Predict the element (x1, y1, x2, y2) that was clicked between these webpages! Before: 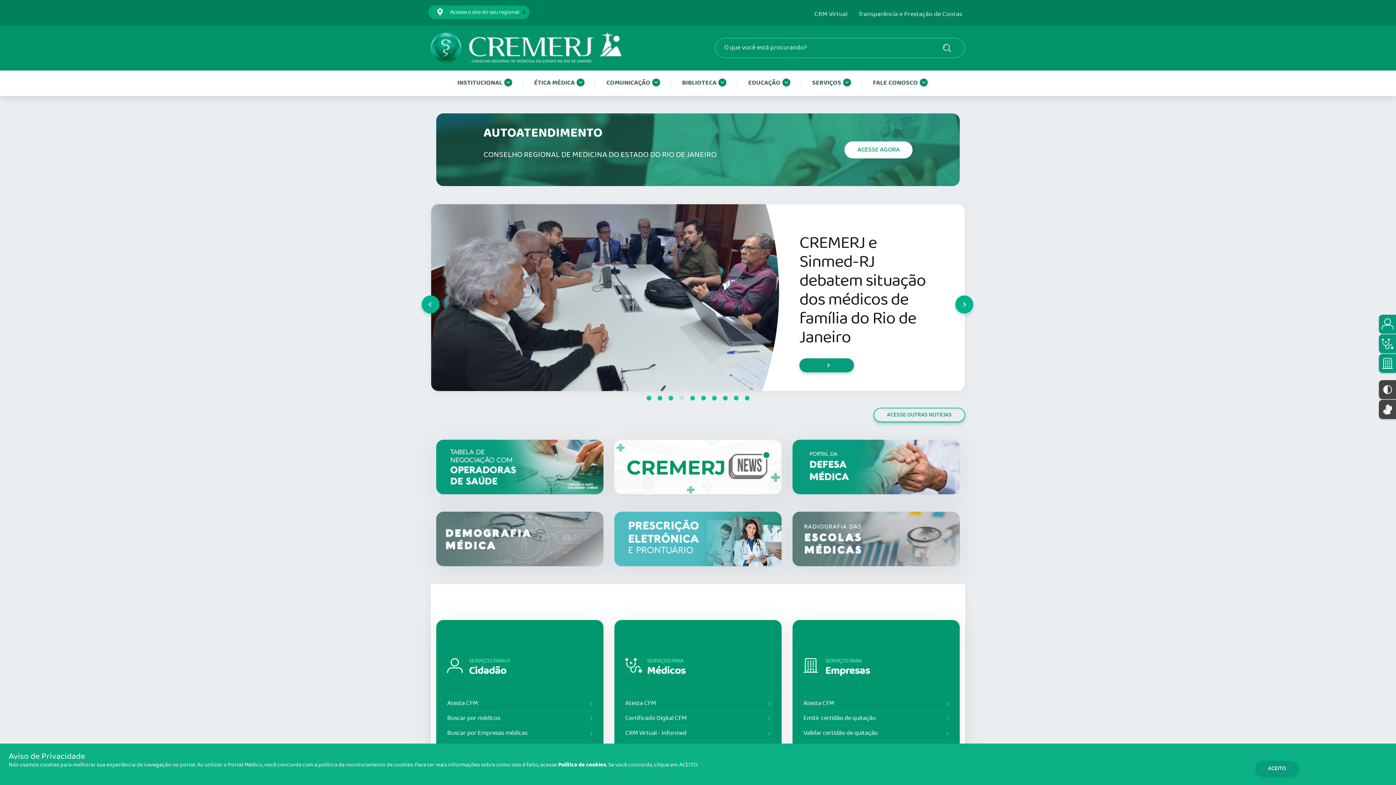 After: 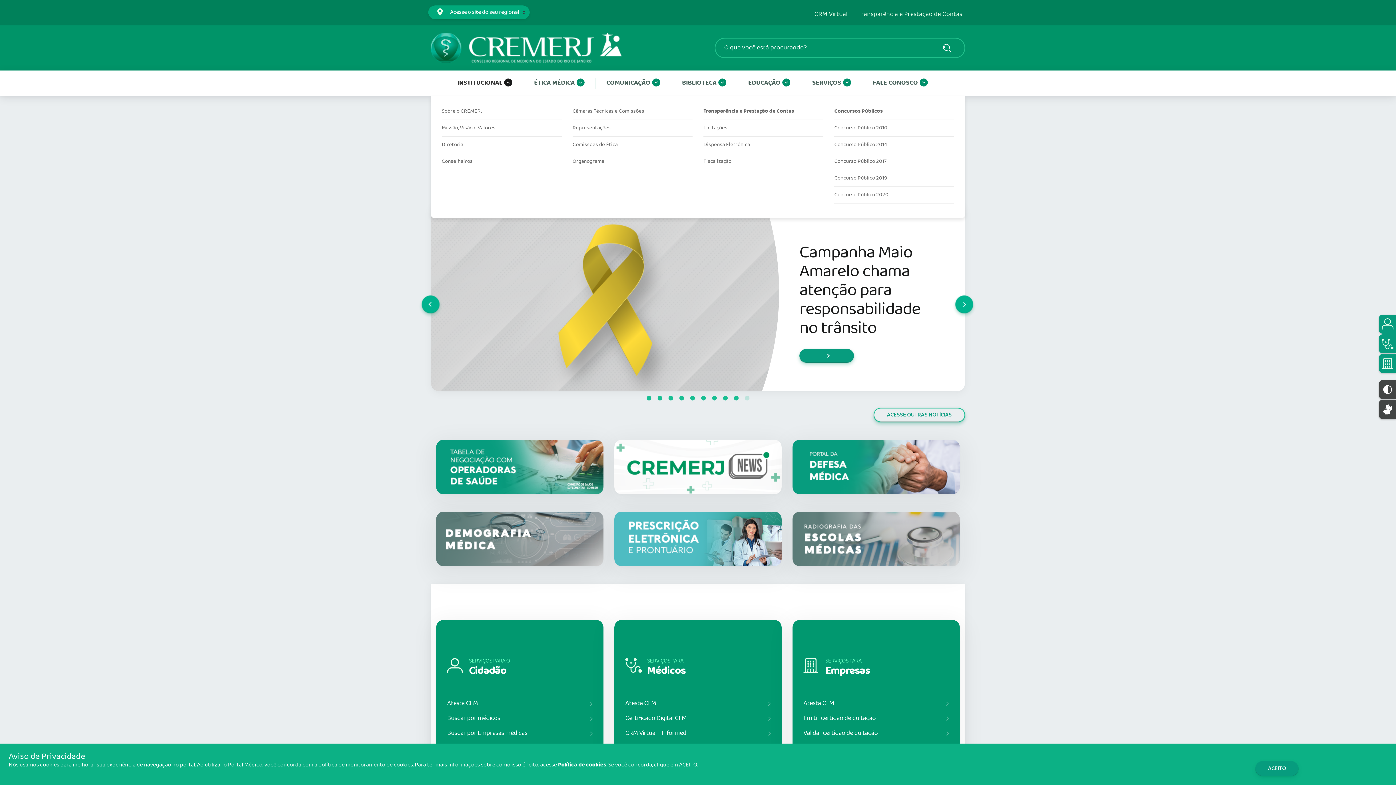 Action: label: INSTITUCIONAL bbox: (452, 70, 517, 96)